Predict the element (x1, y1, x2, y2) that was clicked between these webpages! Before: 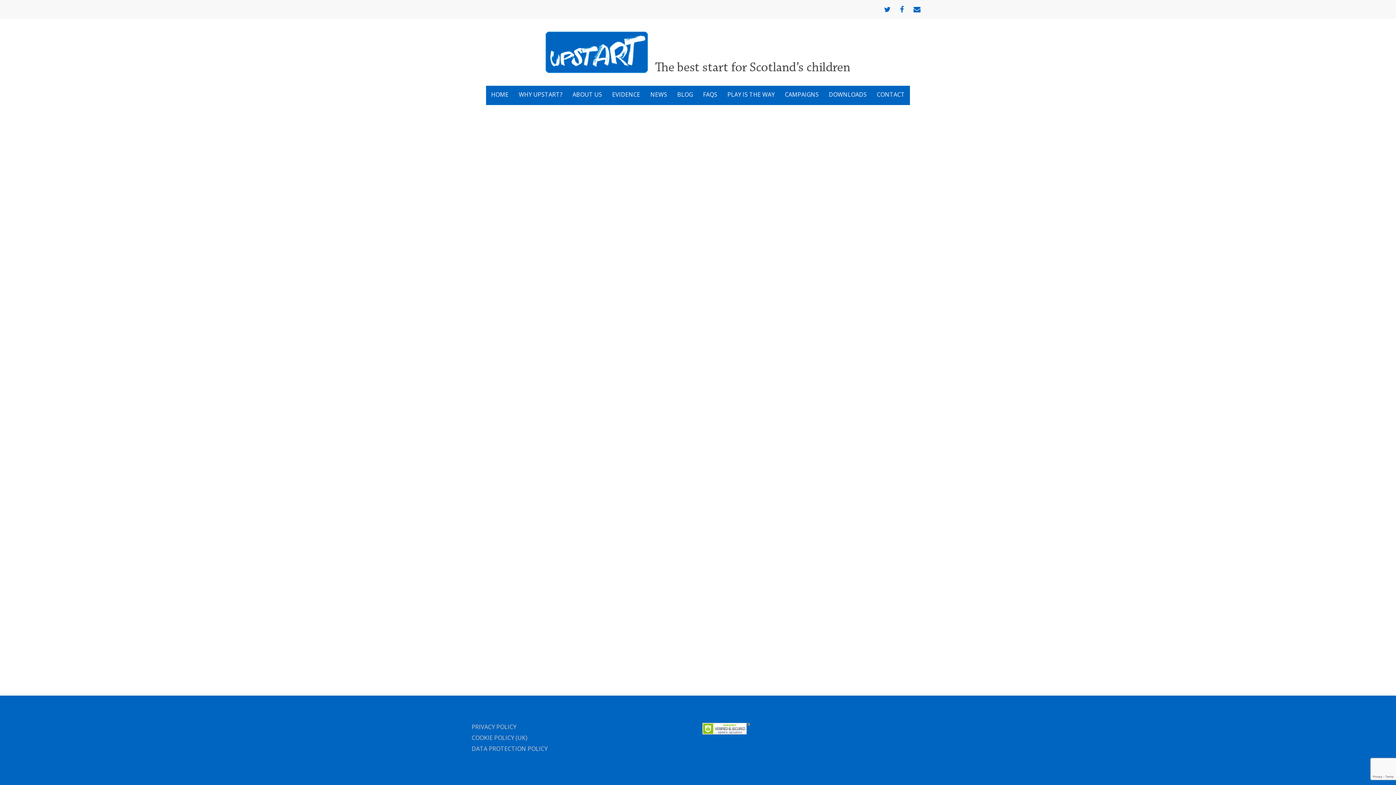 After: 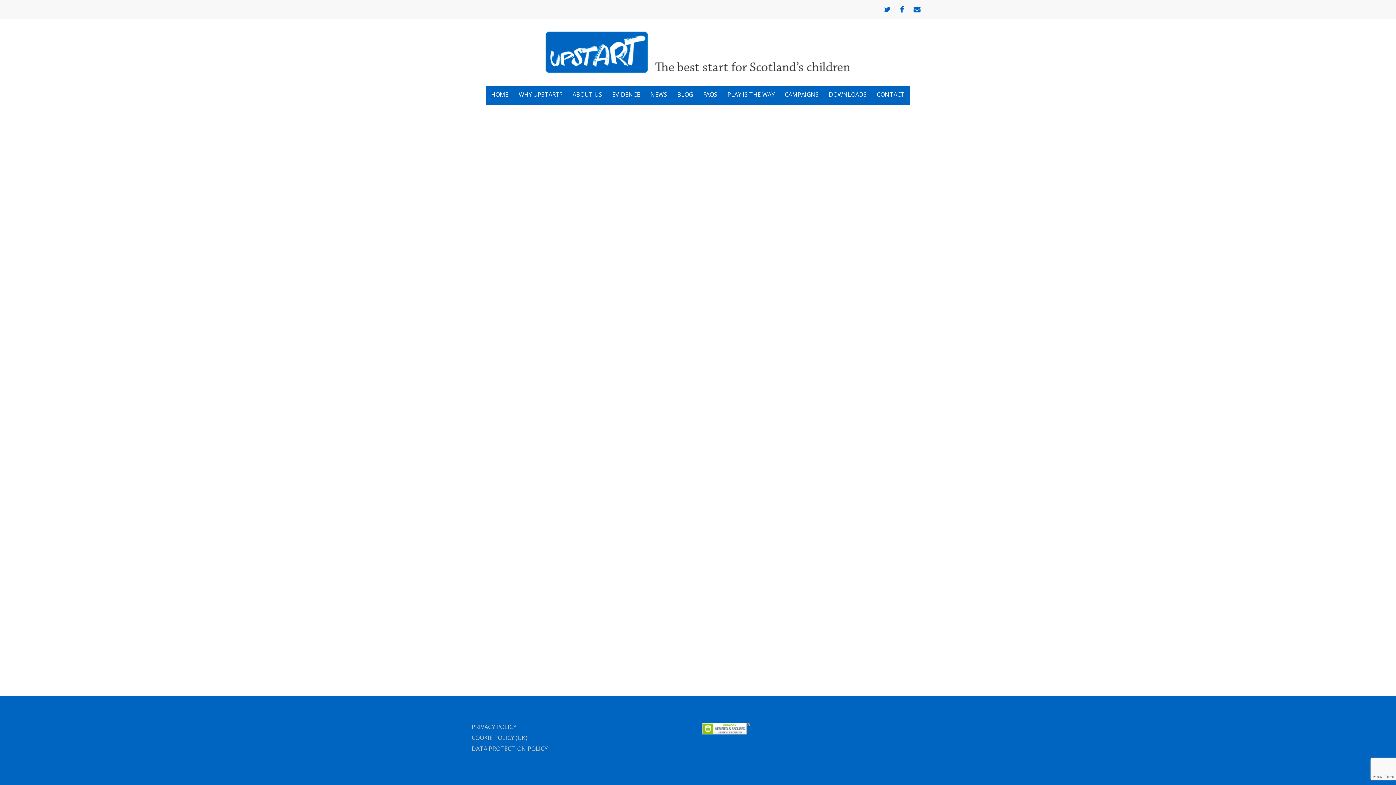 Action: bbox: (882, 2, 890, 12) label: TWITTER